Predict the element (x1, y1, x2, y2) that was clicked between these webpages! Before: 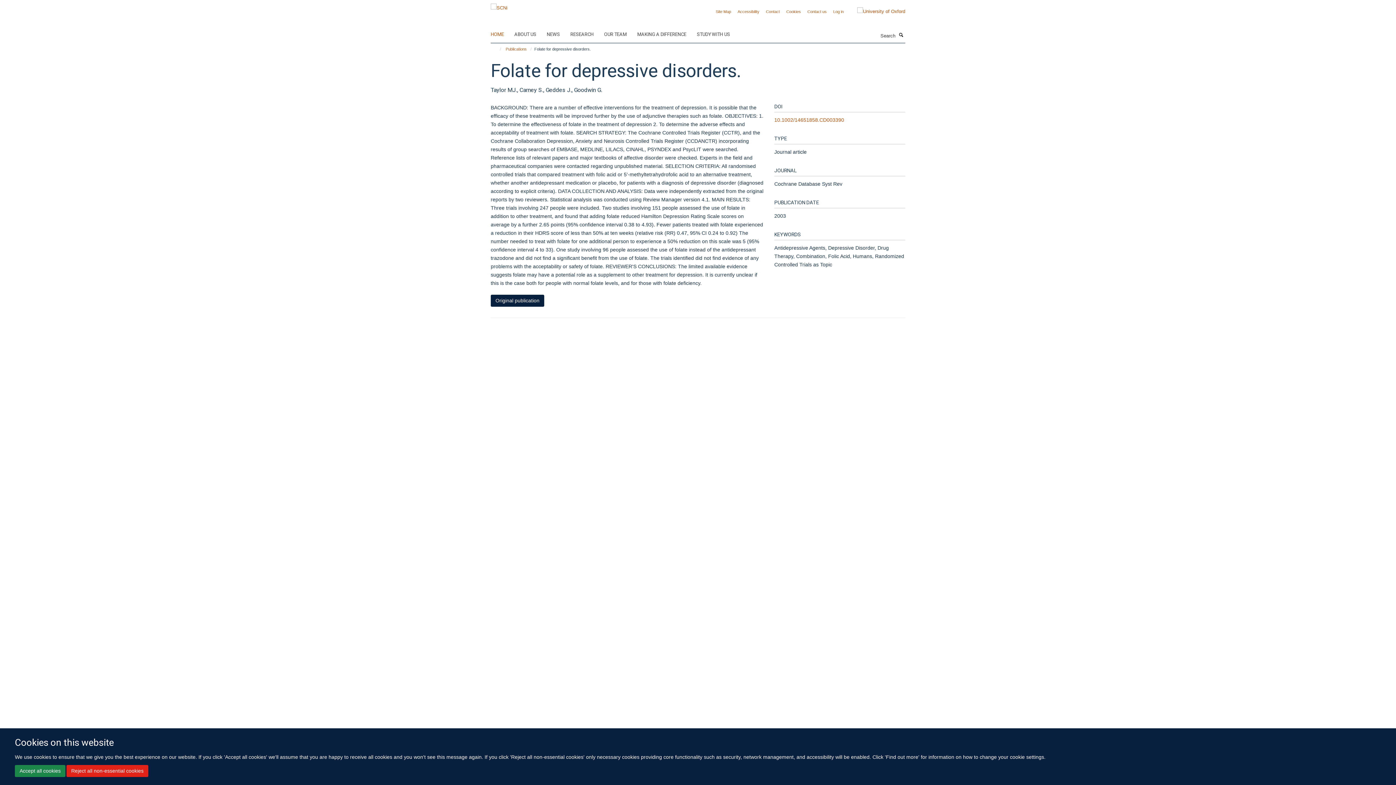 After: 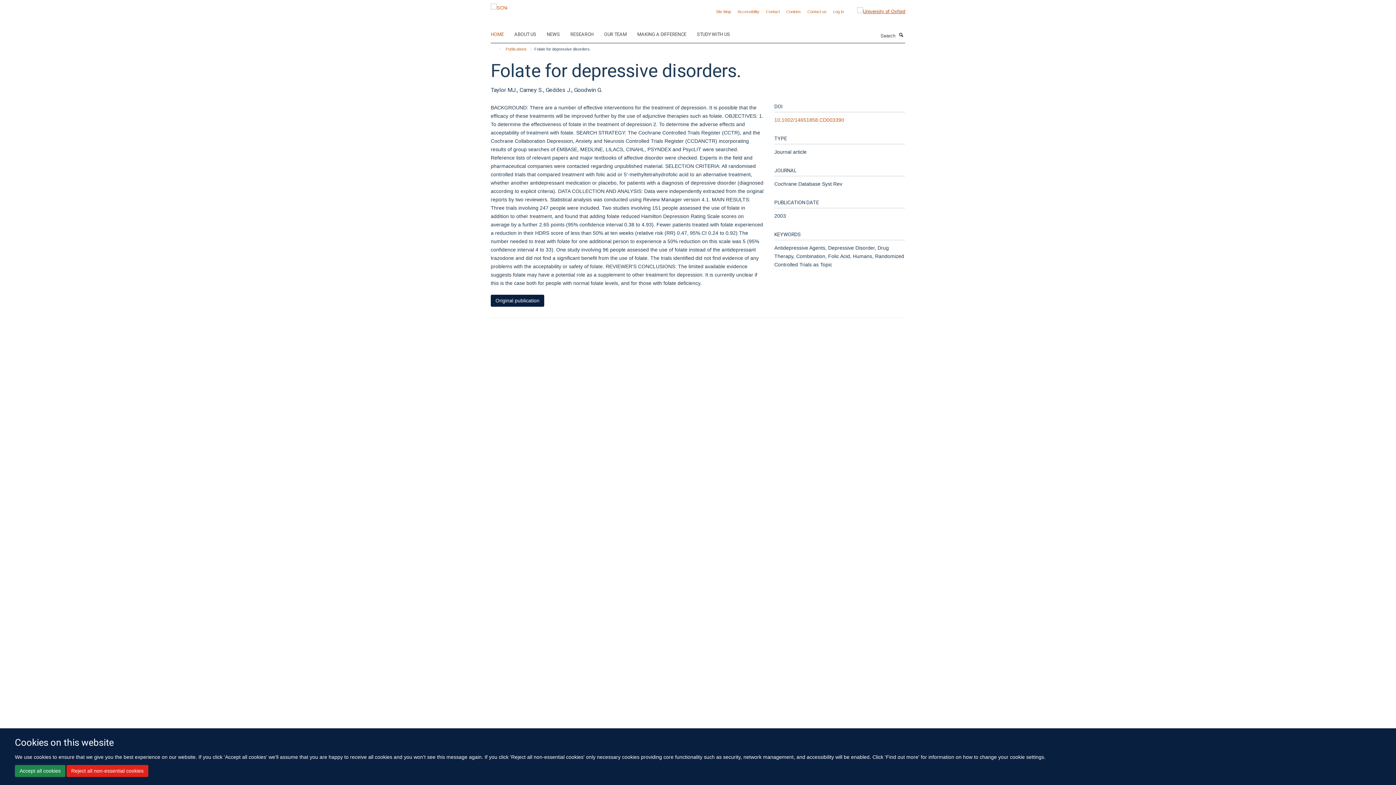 Action: bbox: (846, 7, 905, 15)